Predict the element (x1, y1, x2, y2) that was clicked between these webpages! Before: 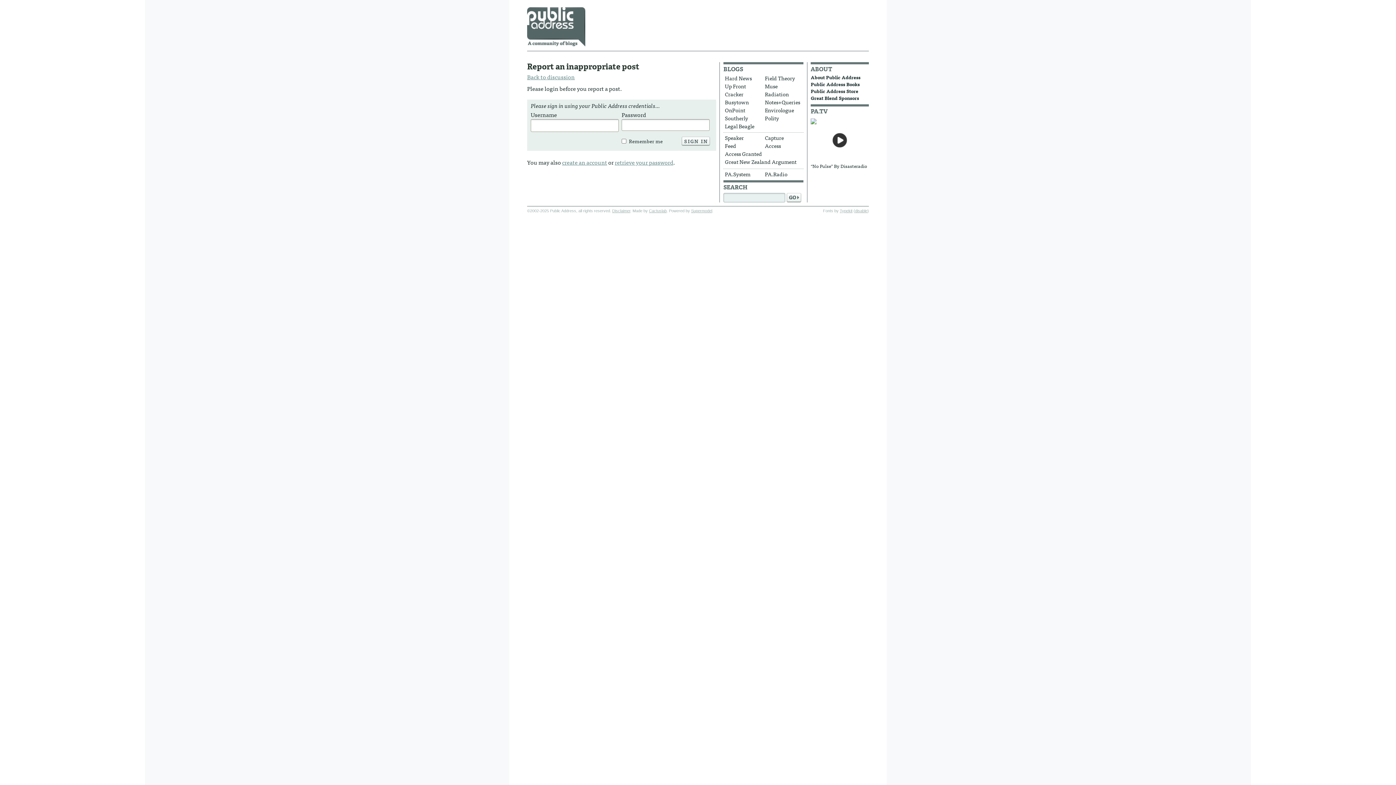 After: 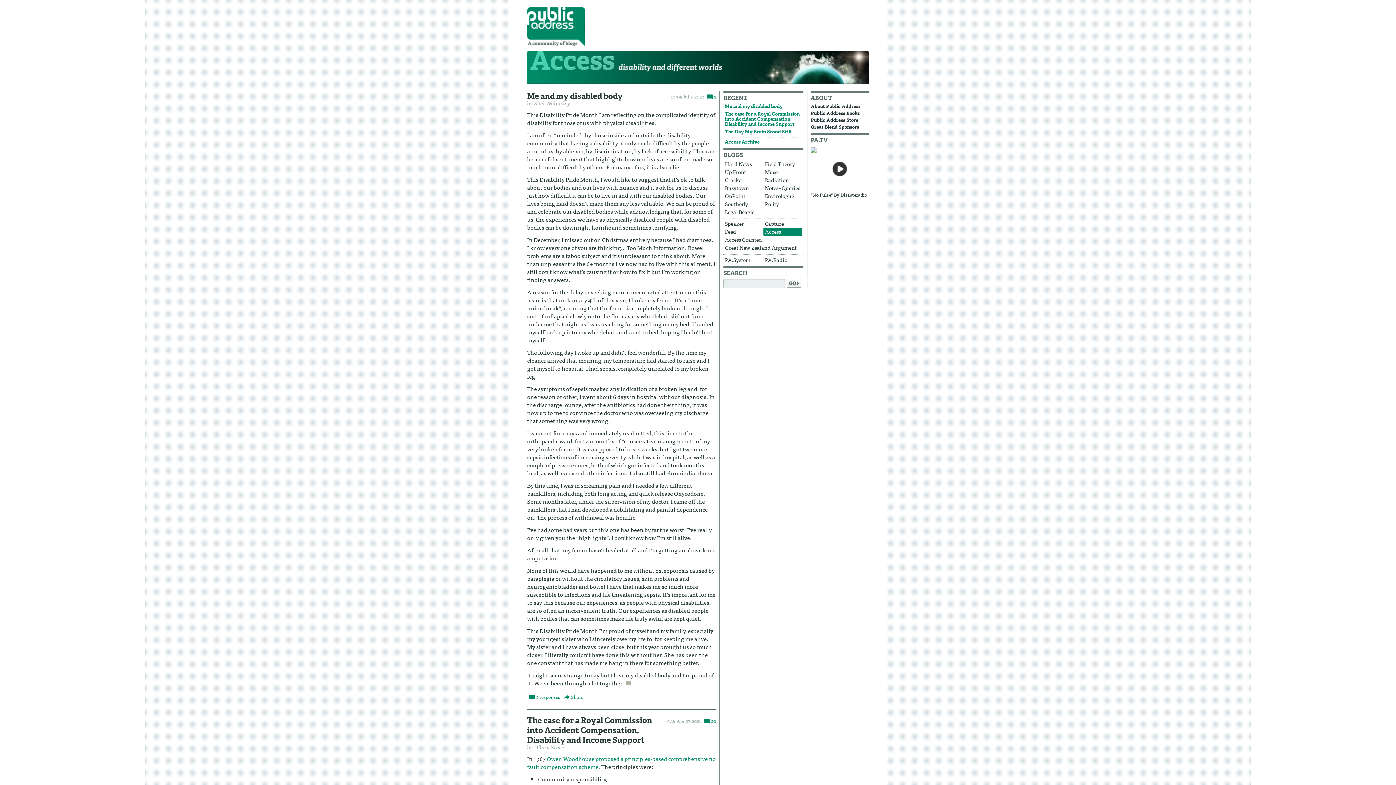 Action: bbox: (763, 142, 802, 150) label: Access